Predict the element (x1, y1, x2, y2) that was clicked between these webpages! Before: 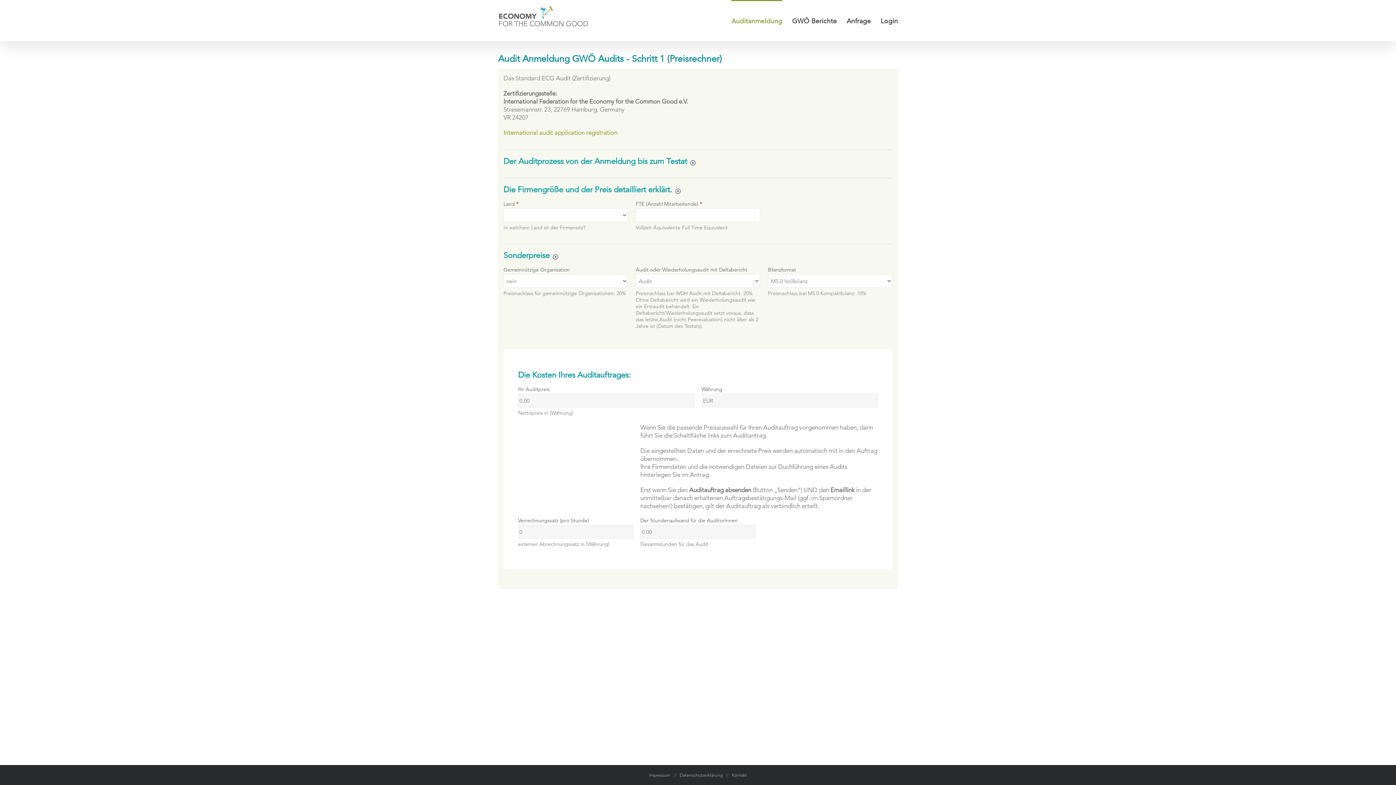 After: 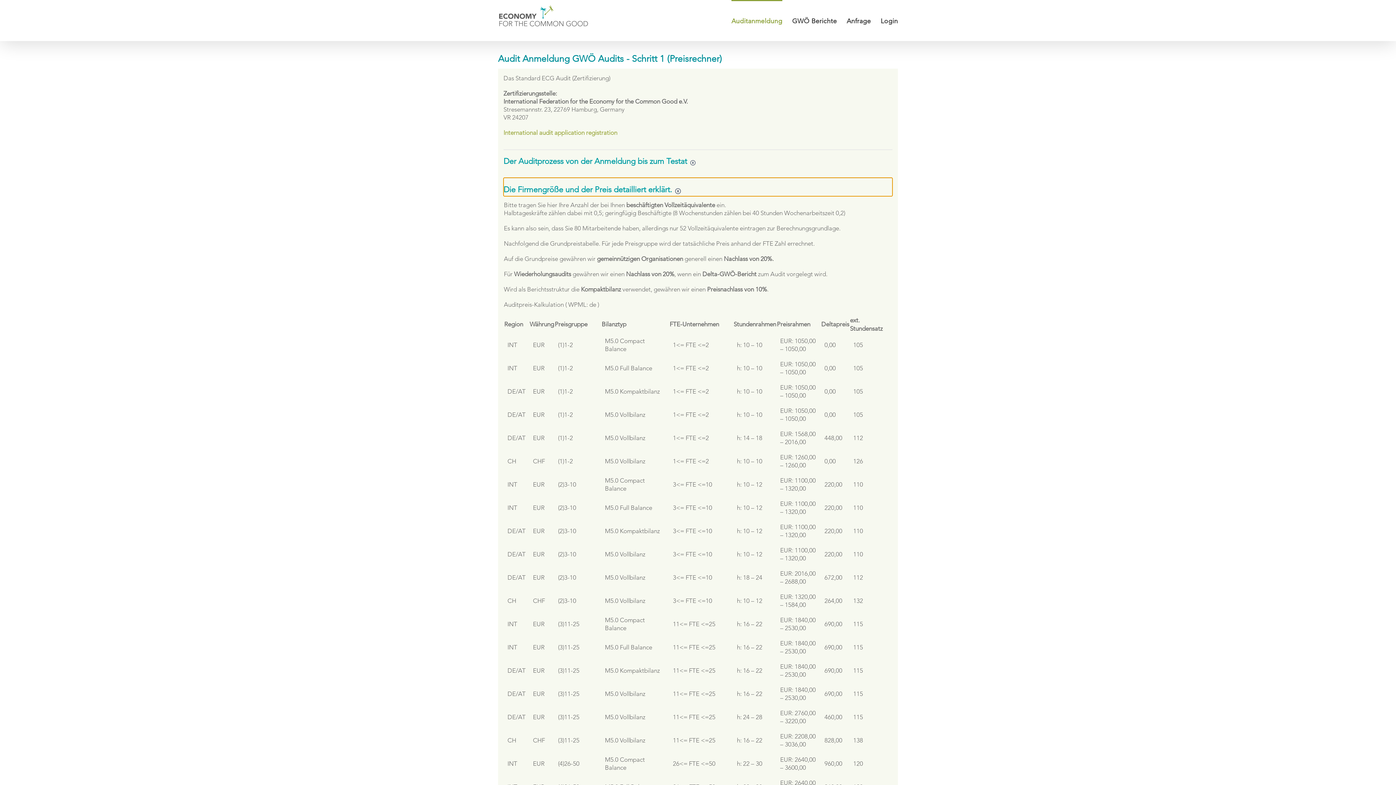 Action: bbox: (503, 177, 892, 196) label: Die Firmengröße und der Preis detailliert erklärt. 